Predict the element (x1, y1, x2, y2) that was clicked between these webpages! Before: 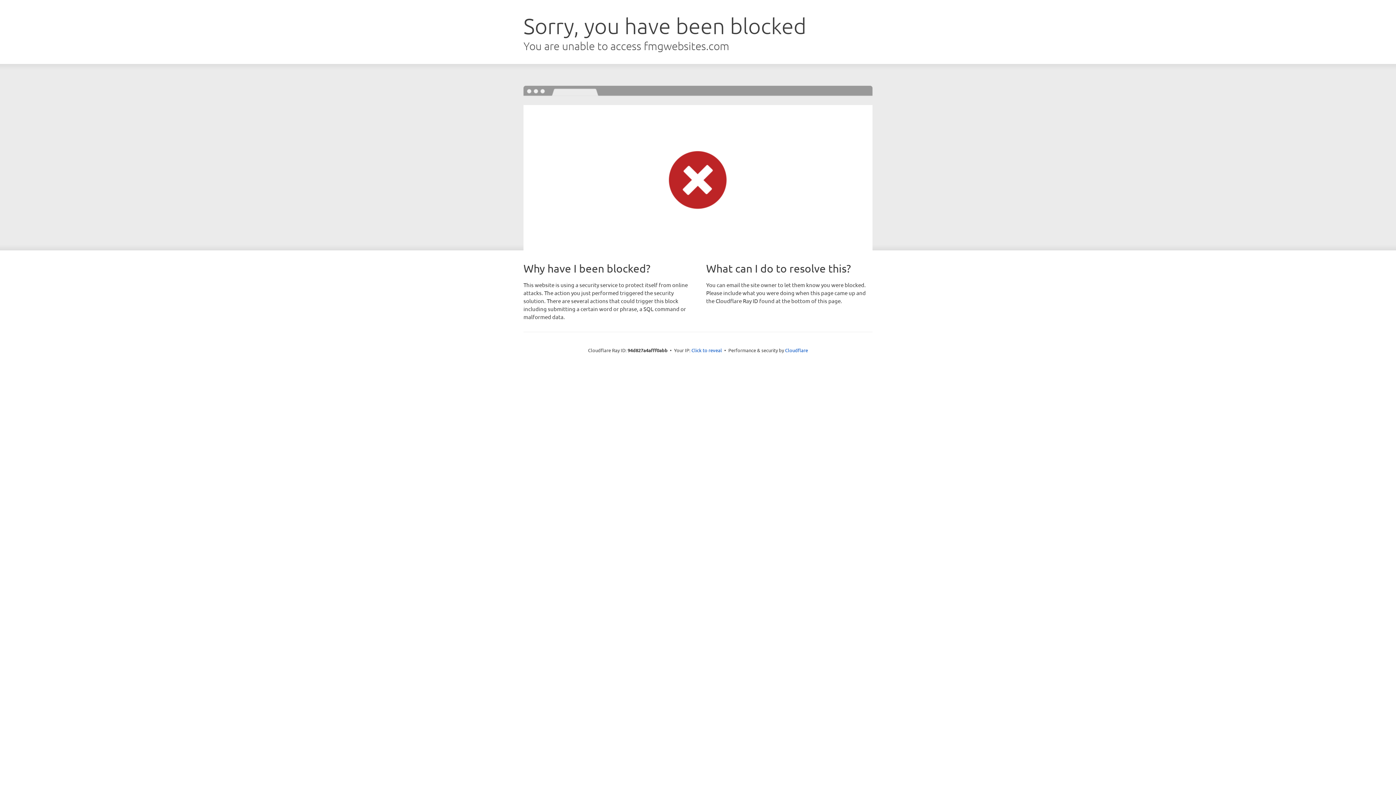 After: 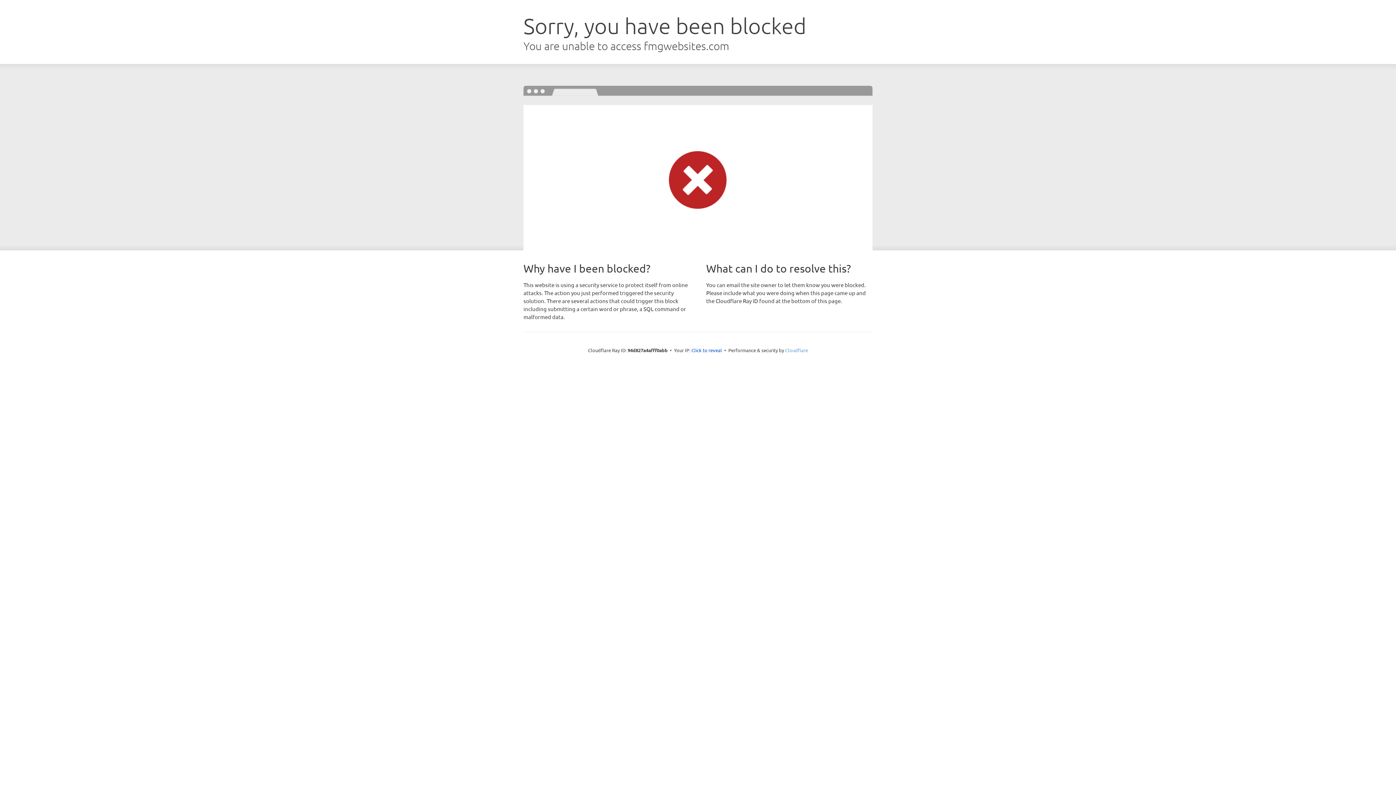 Action: bbox: (785, 347, 808, 353) label: Cloudflare